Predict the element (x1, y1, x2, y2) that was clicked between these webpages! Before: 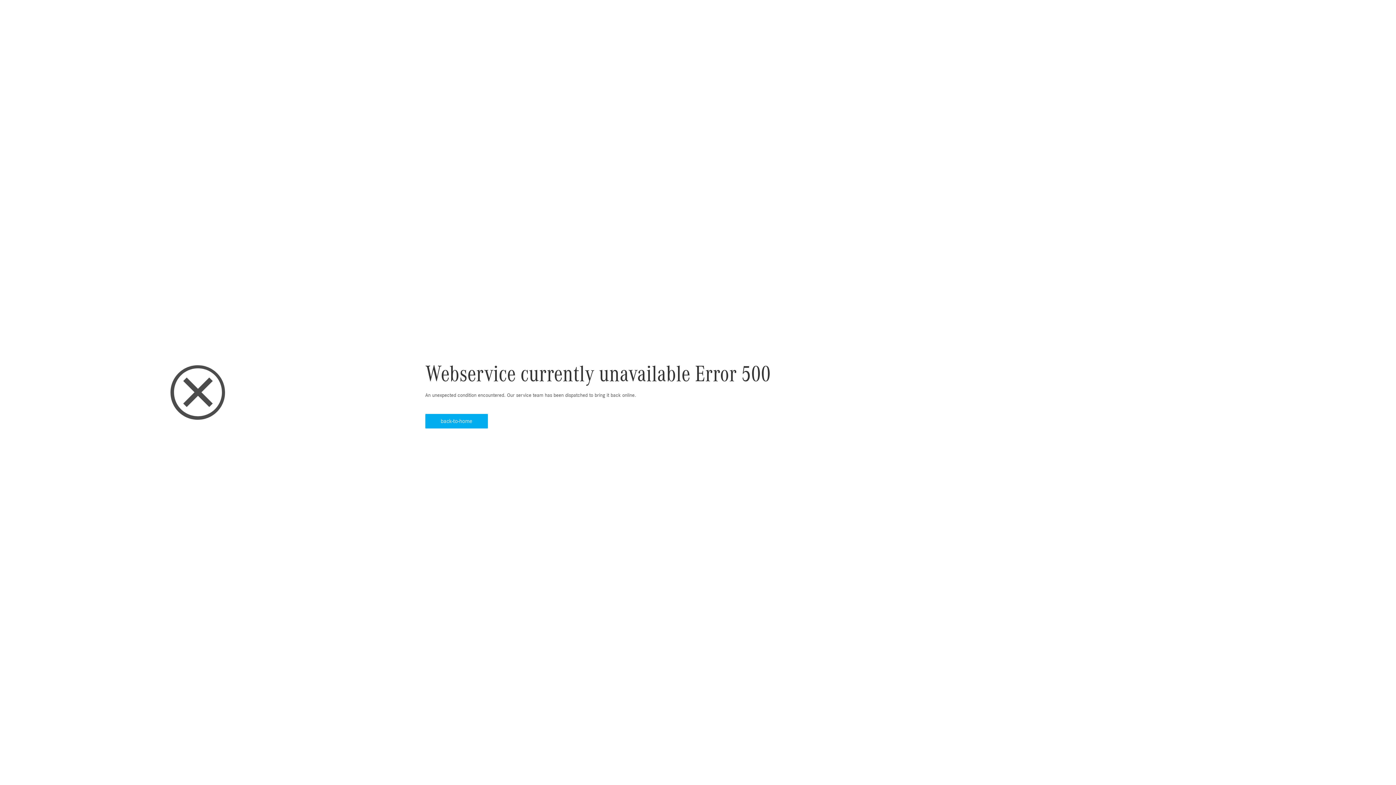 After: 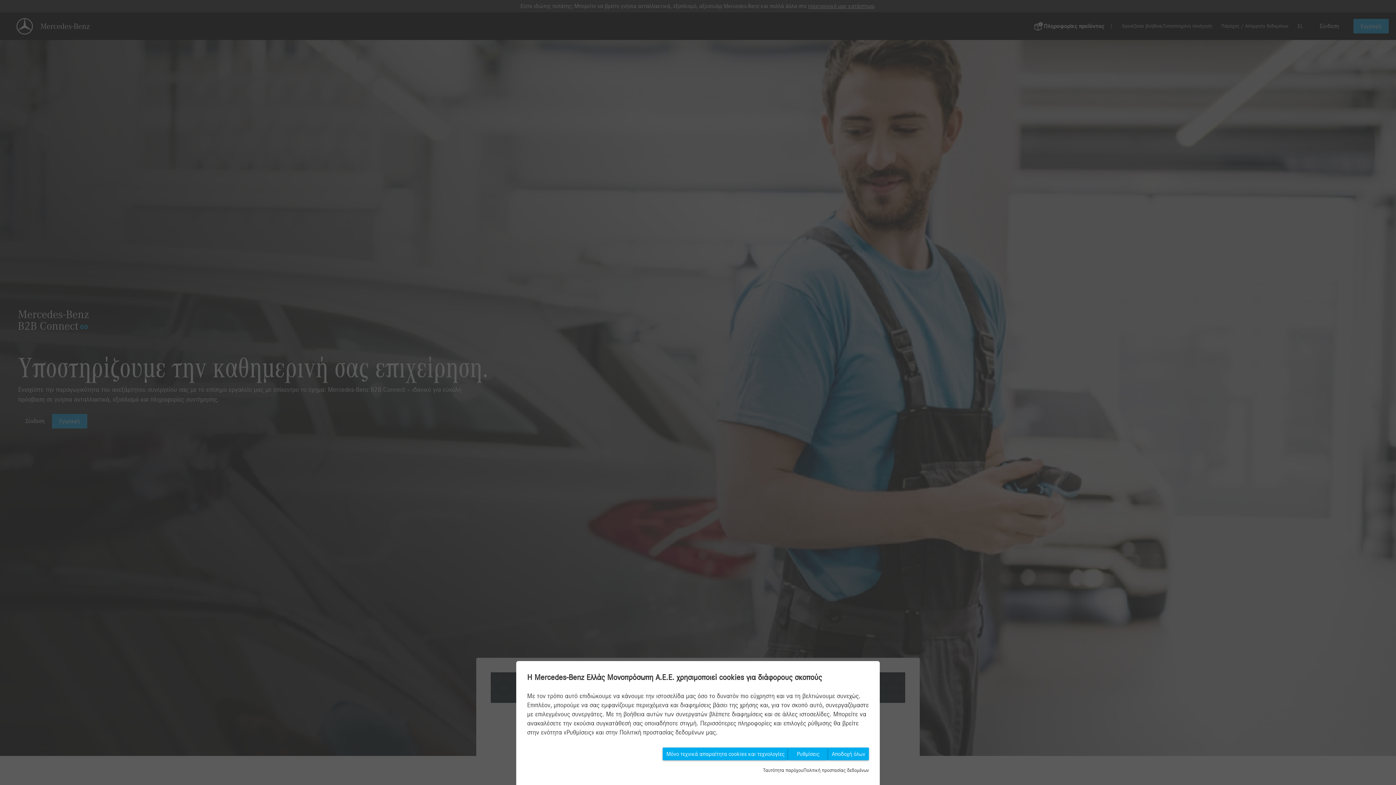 Action: label: back-to-home bbox: (425, 414, 487, 428)